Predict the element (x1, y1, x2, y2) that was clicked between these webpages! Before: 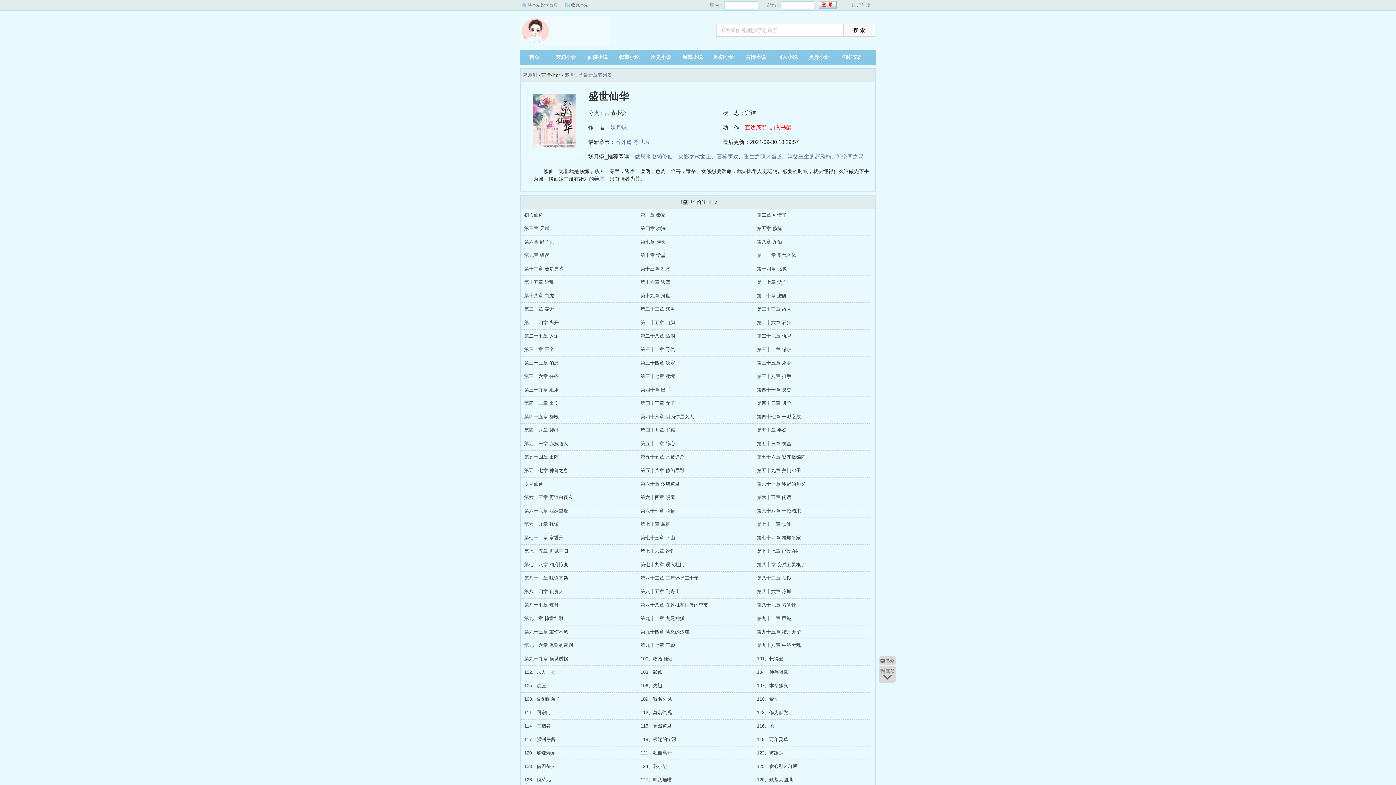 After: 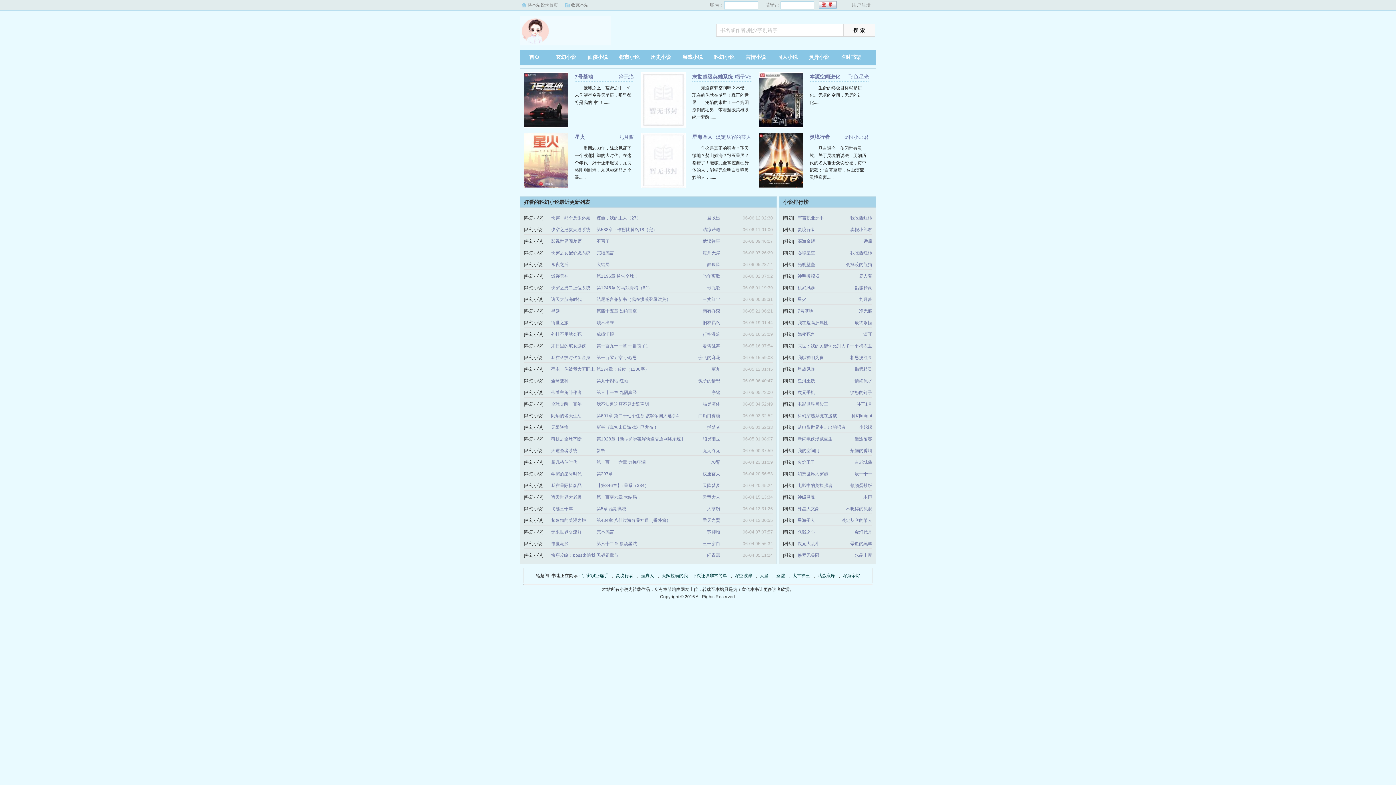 Action: label: 科幻小说 bbox: (709, 49, 738, 65)